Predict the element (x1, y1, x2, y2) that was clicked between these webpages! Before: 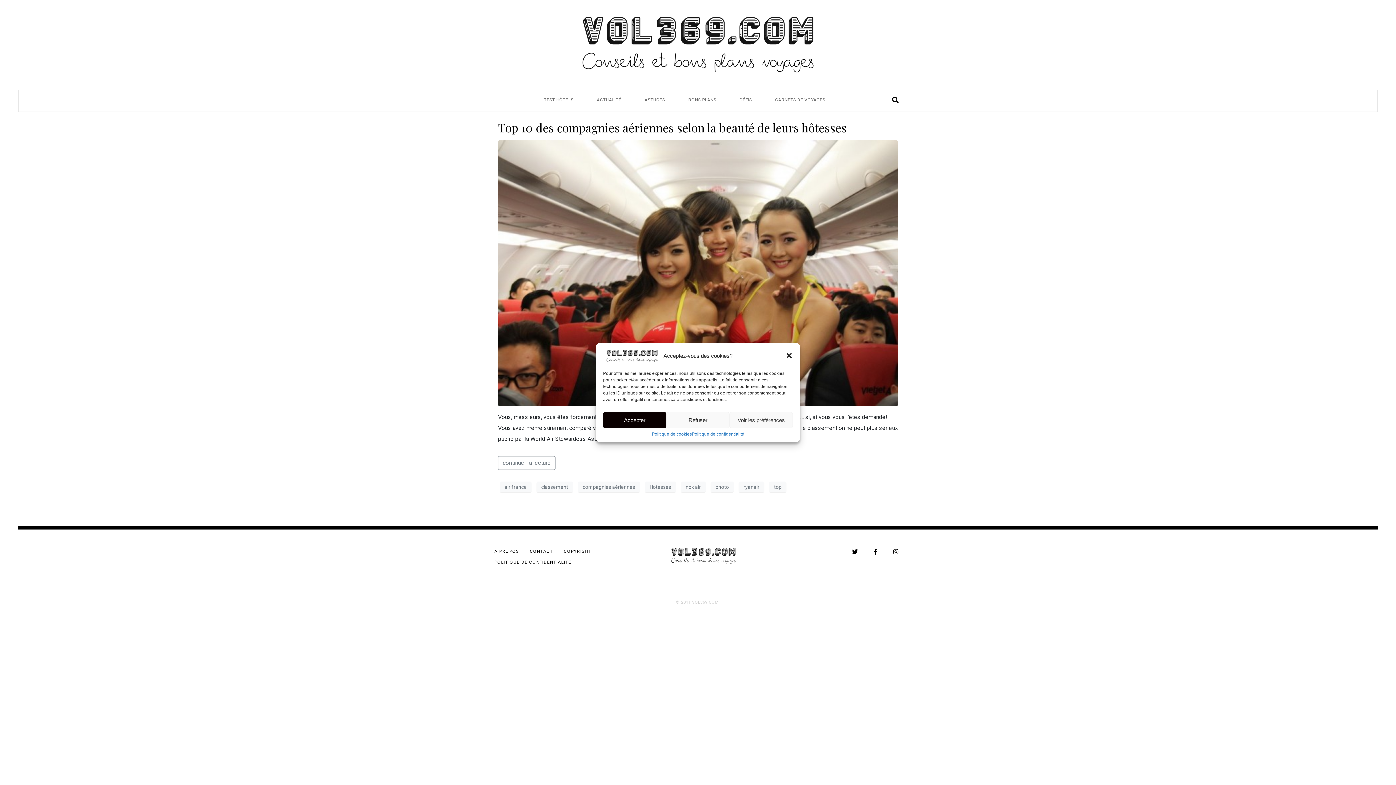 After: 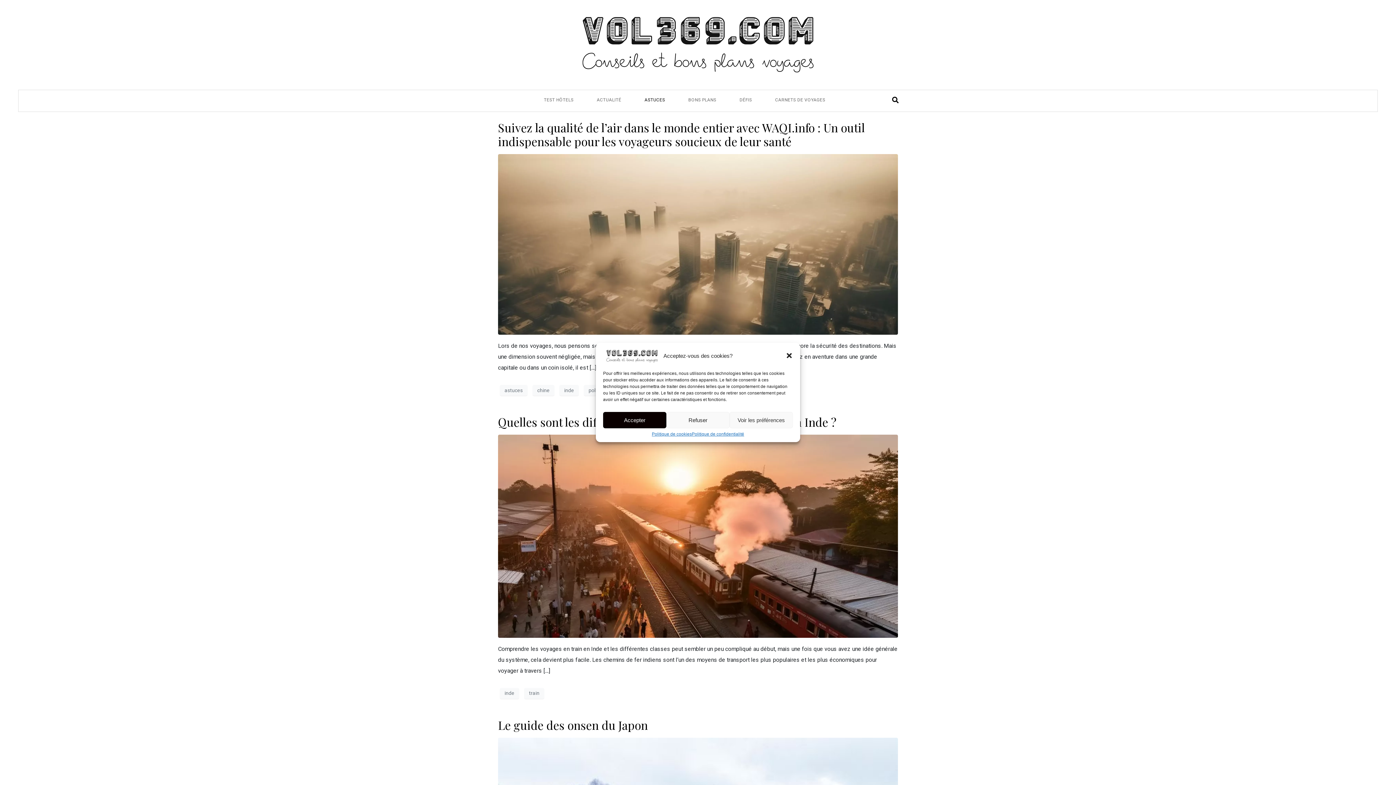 Action: label: ASTUCES bbox: (637, 93, 672, 106)